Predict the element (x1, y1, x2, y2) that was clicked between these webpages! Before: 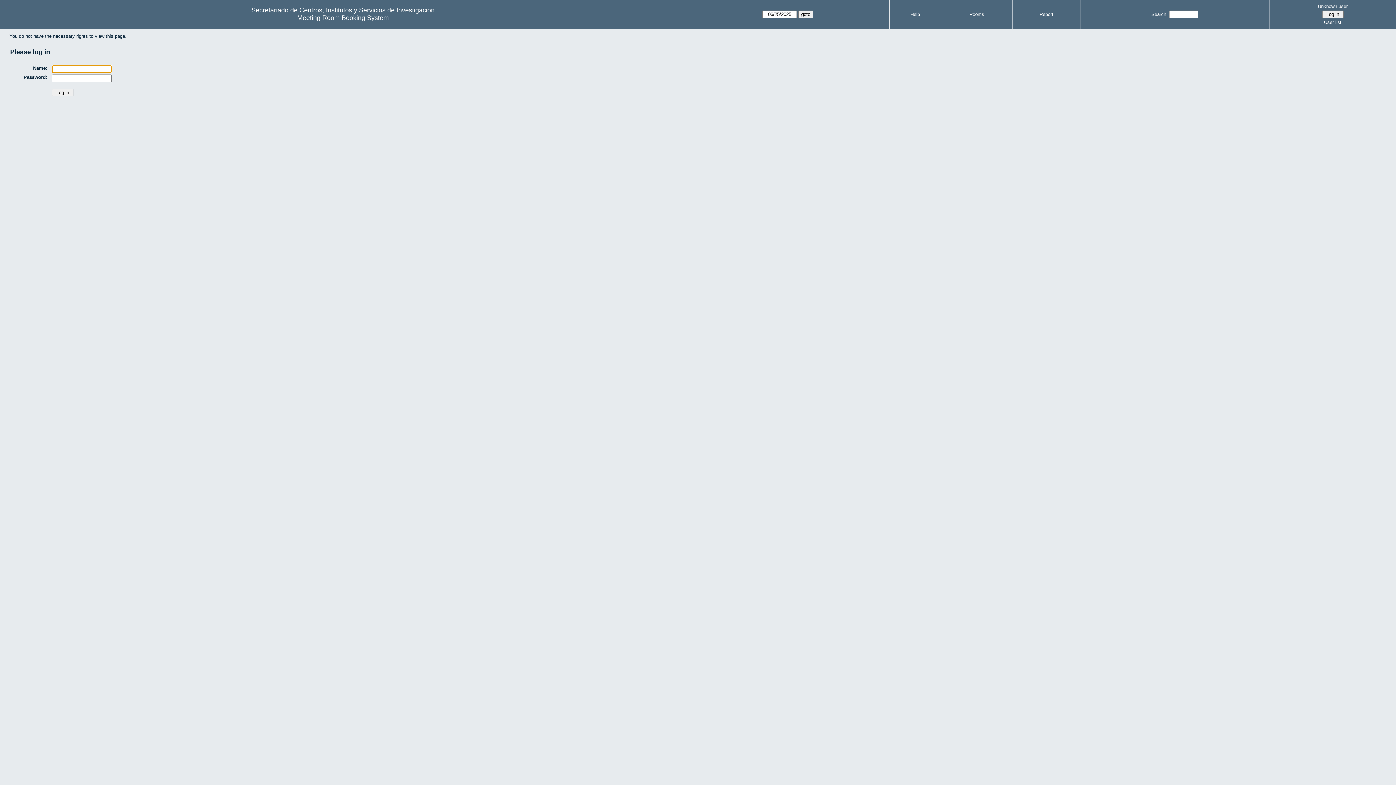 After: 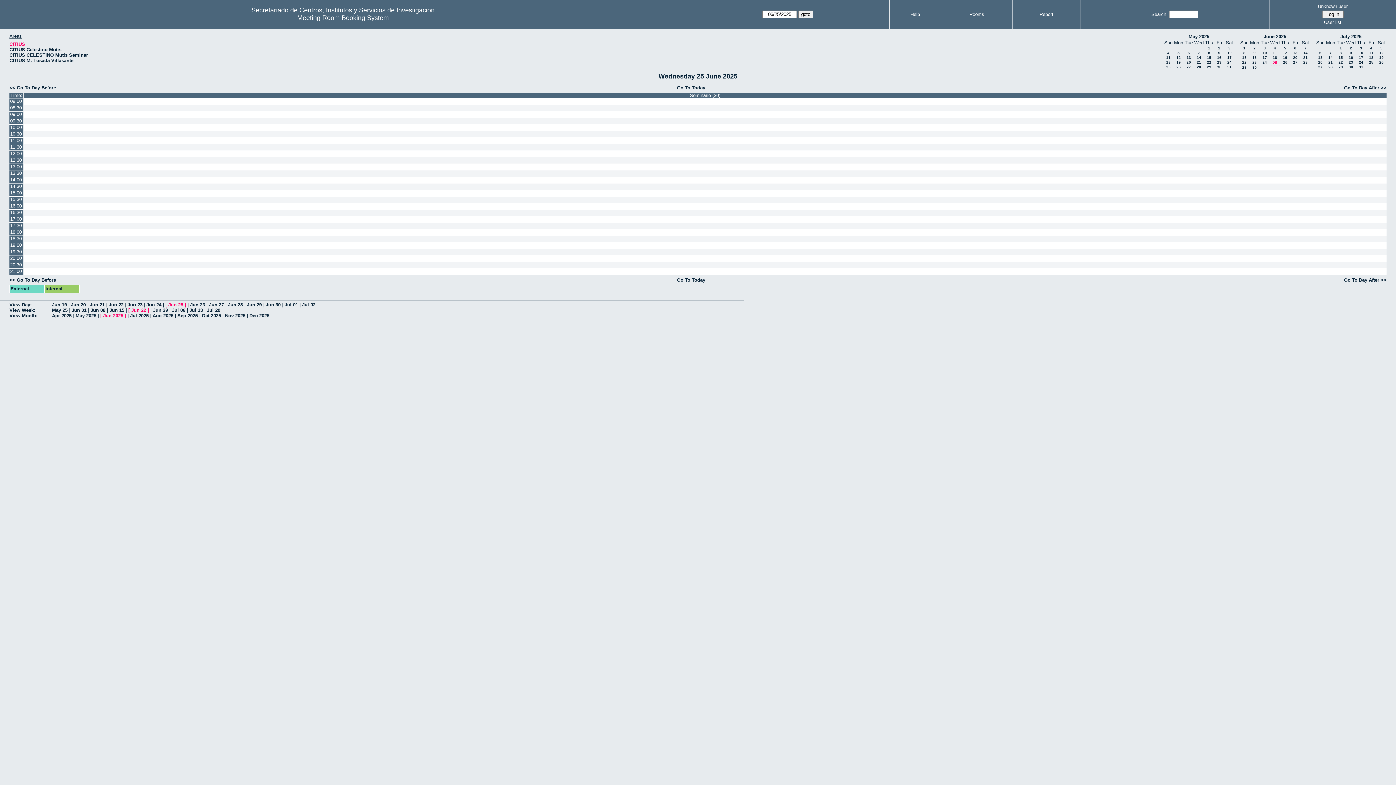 Action: label: Meeting Room Booking System bbox: (297, 14, 388, 21)